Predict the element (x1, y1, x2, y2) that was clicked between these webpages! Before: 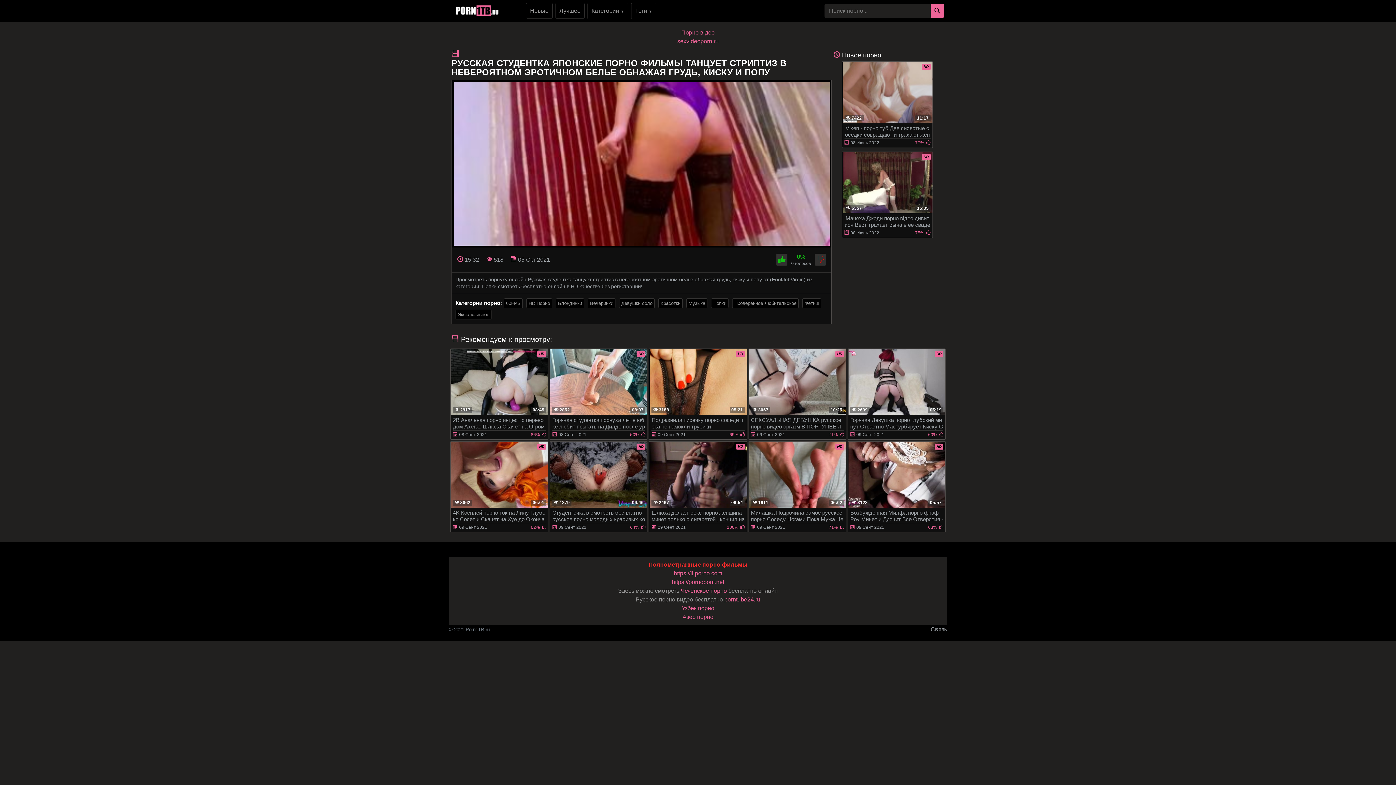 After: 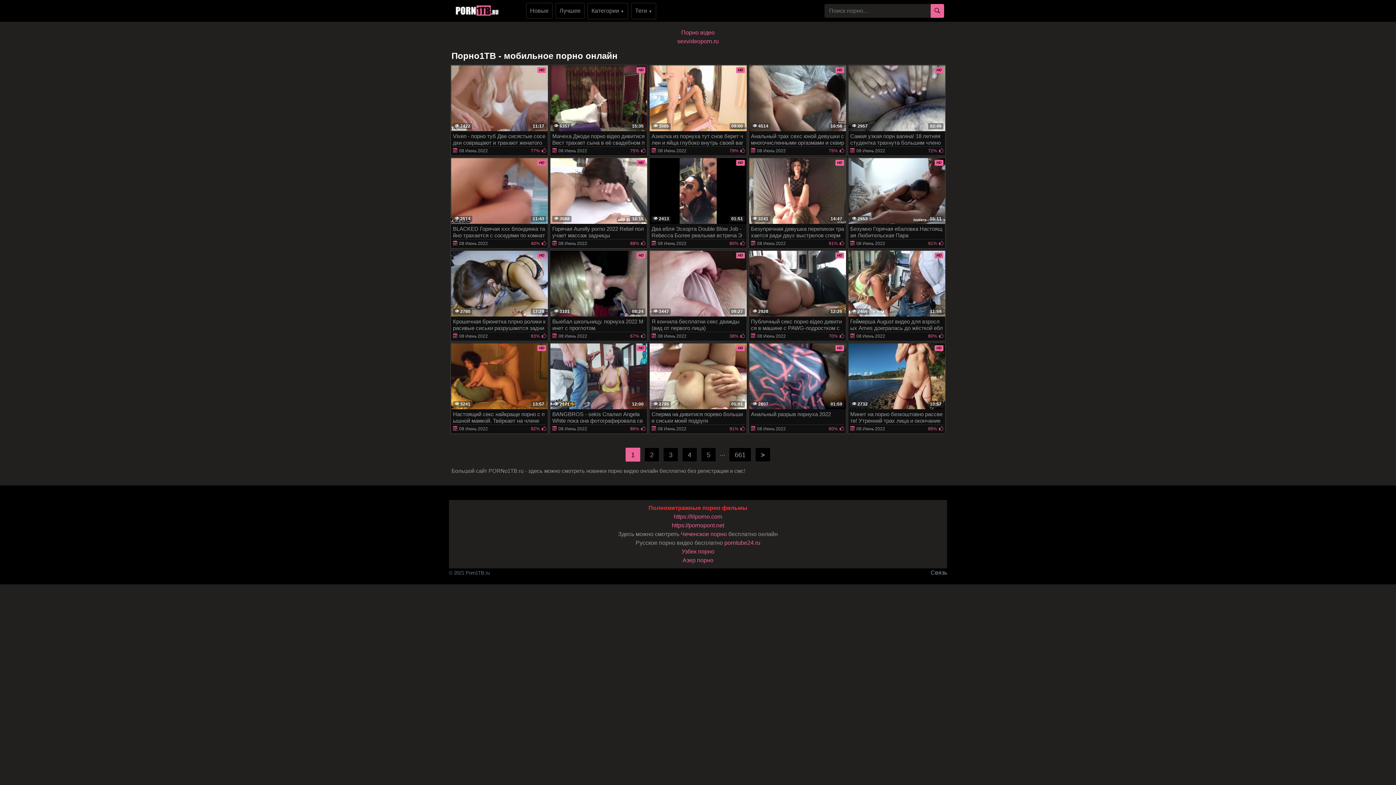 Action: bbox: (451, 0, 526, 21)